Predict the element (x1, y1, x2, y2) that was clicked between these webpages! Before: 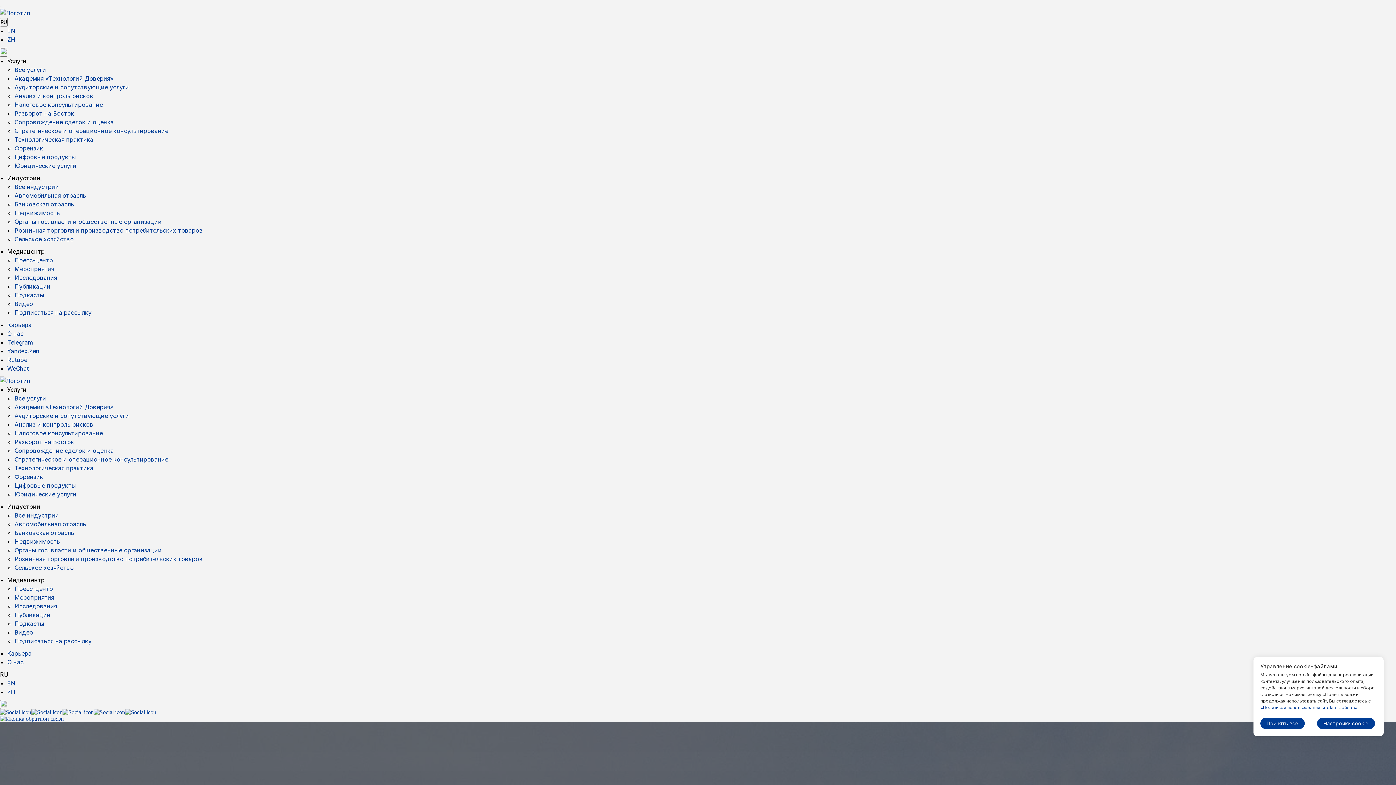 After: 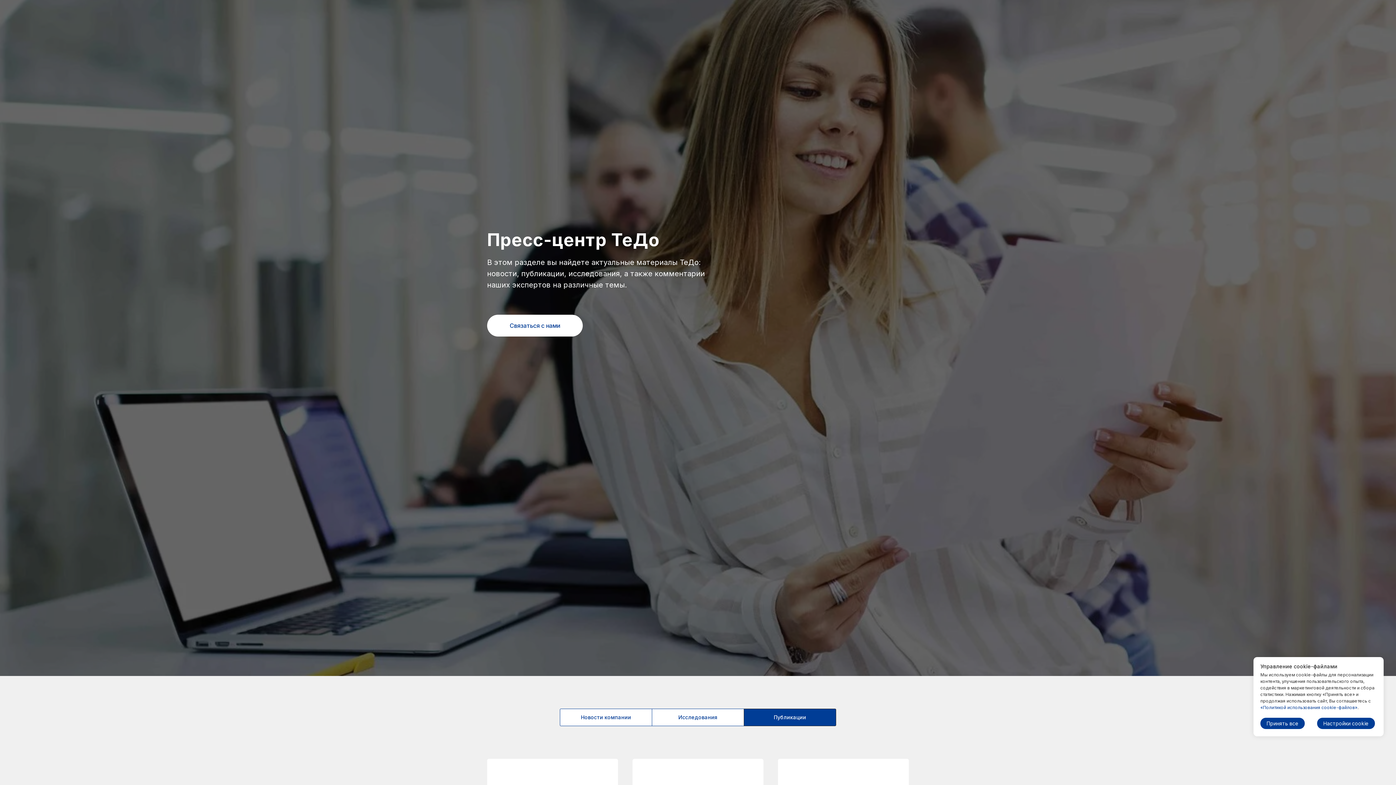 Action: label: Публикации bbox: (14, 611, 50, 618)